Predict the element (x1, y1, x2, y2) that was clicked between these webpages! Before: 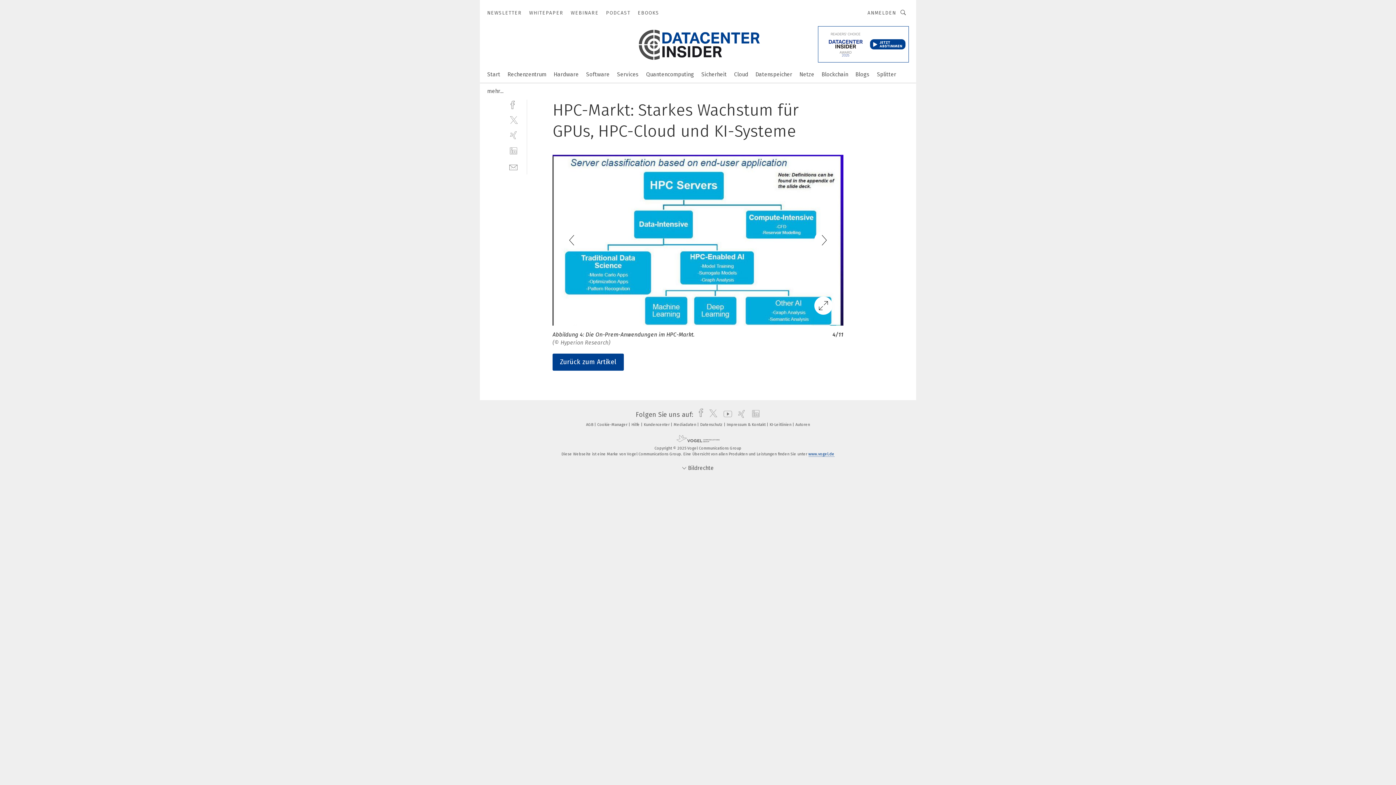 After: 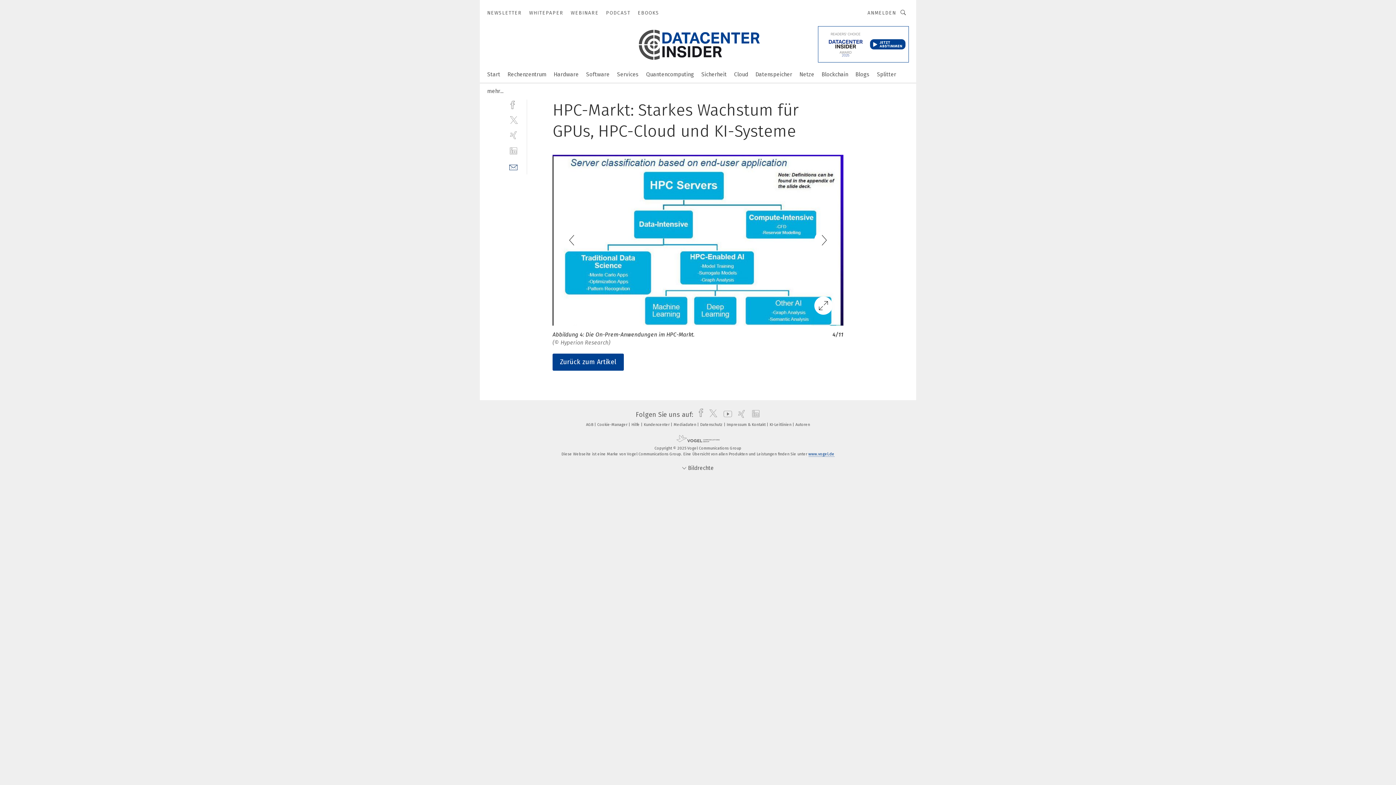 Action: bbox: (509, 162, 518, 171) label: mail